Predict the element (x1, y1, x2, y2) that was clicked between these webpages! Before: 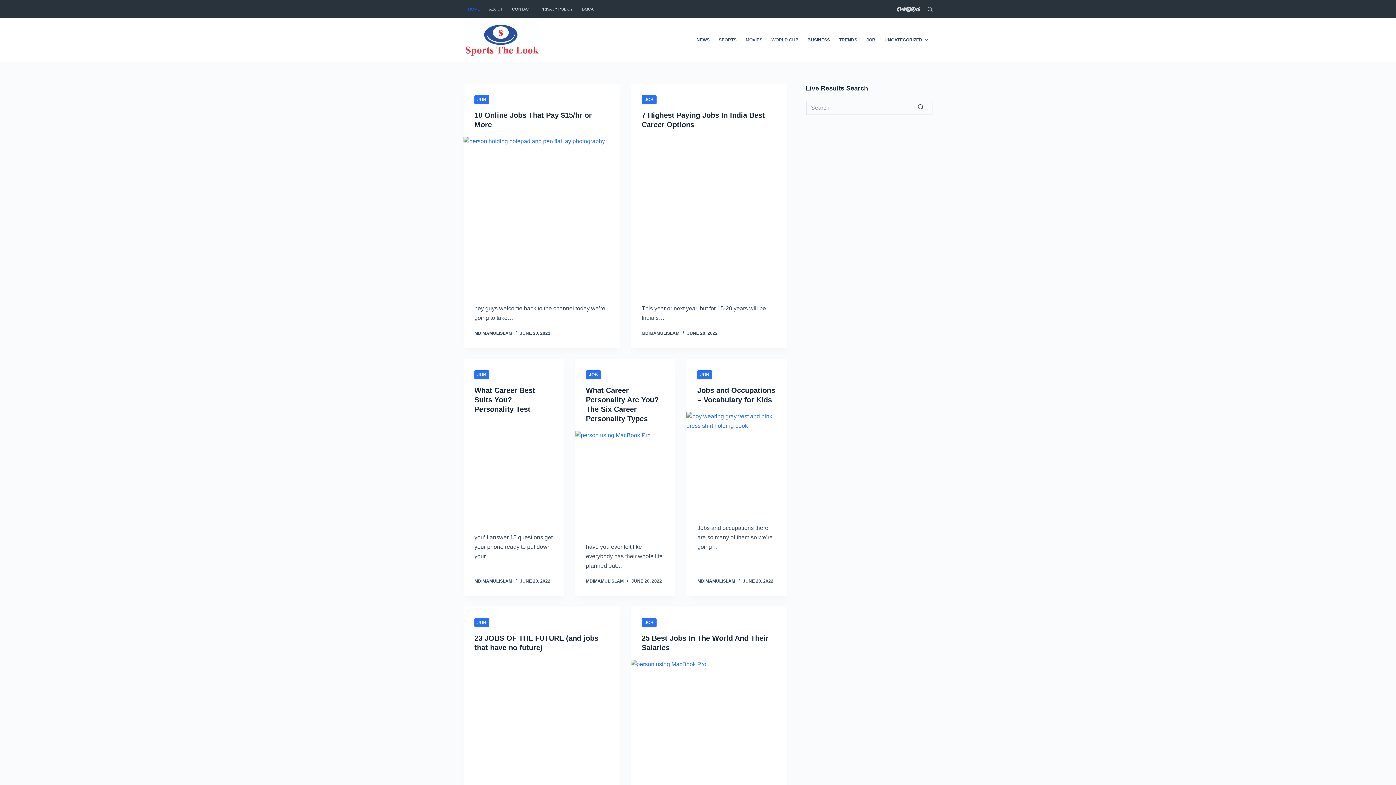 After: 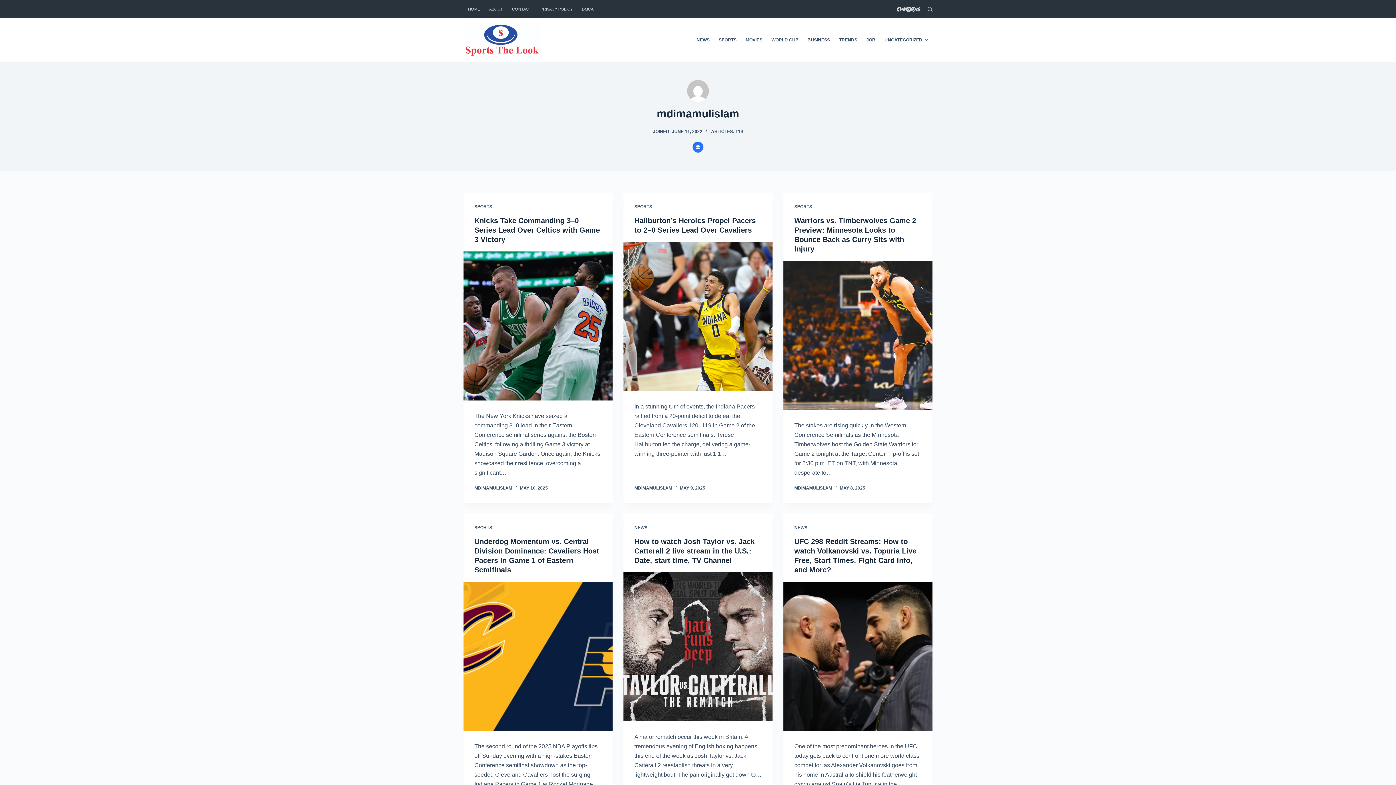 Action: bbox: (641, 330, 679, 336) label: MDIMAMULISLAM